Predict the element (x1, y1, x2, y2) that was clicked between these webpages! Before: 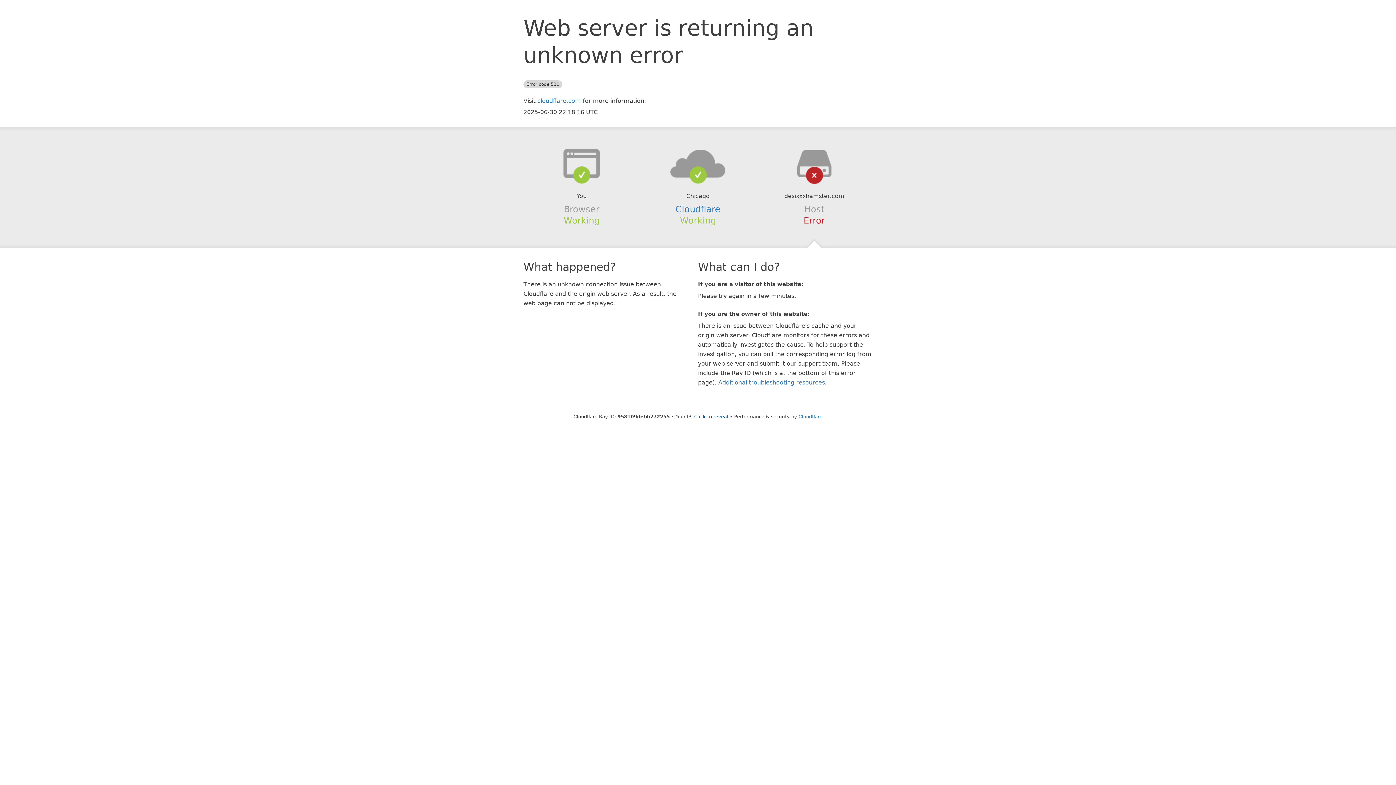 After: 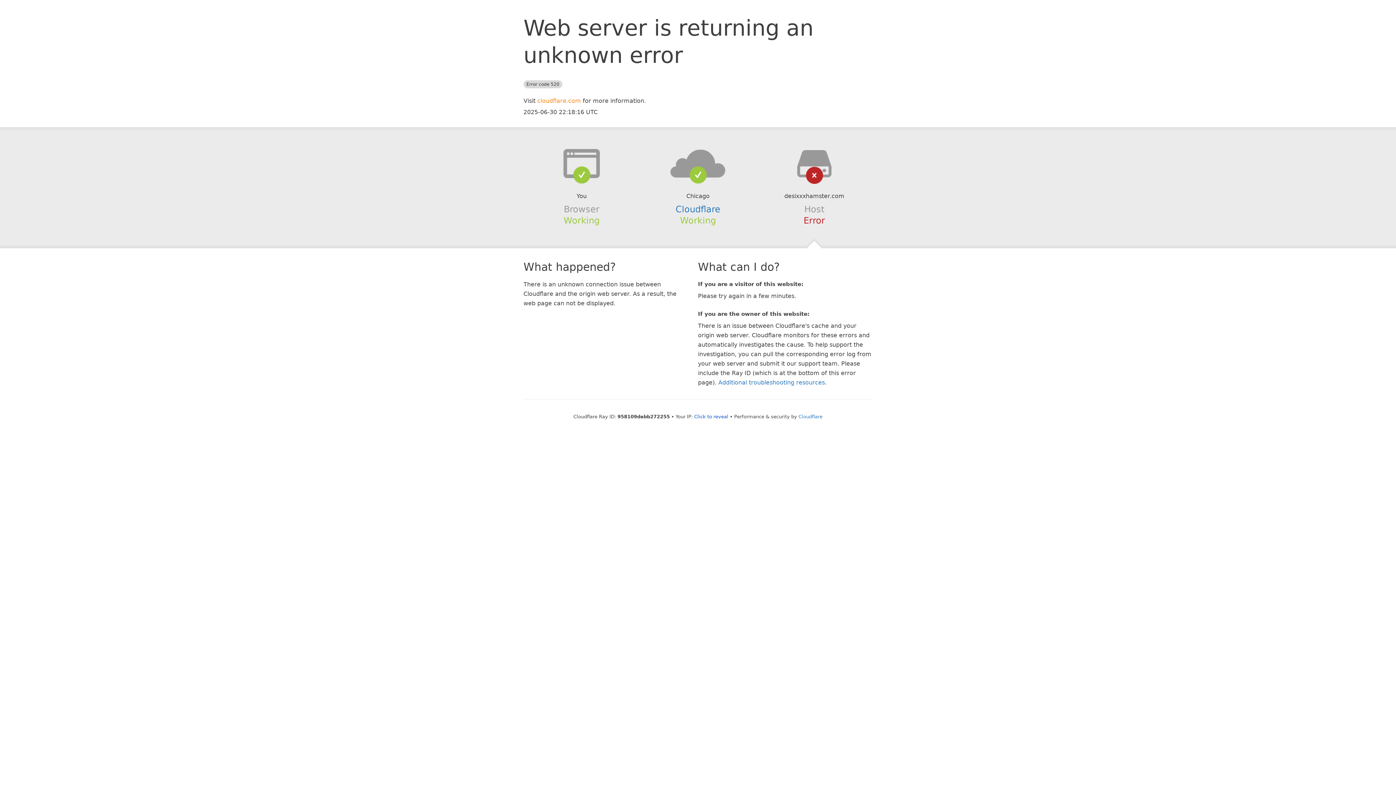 Action: bbox: (537, 97, 581, 104) label: cloudflare.com